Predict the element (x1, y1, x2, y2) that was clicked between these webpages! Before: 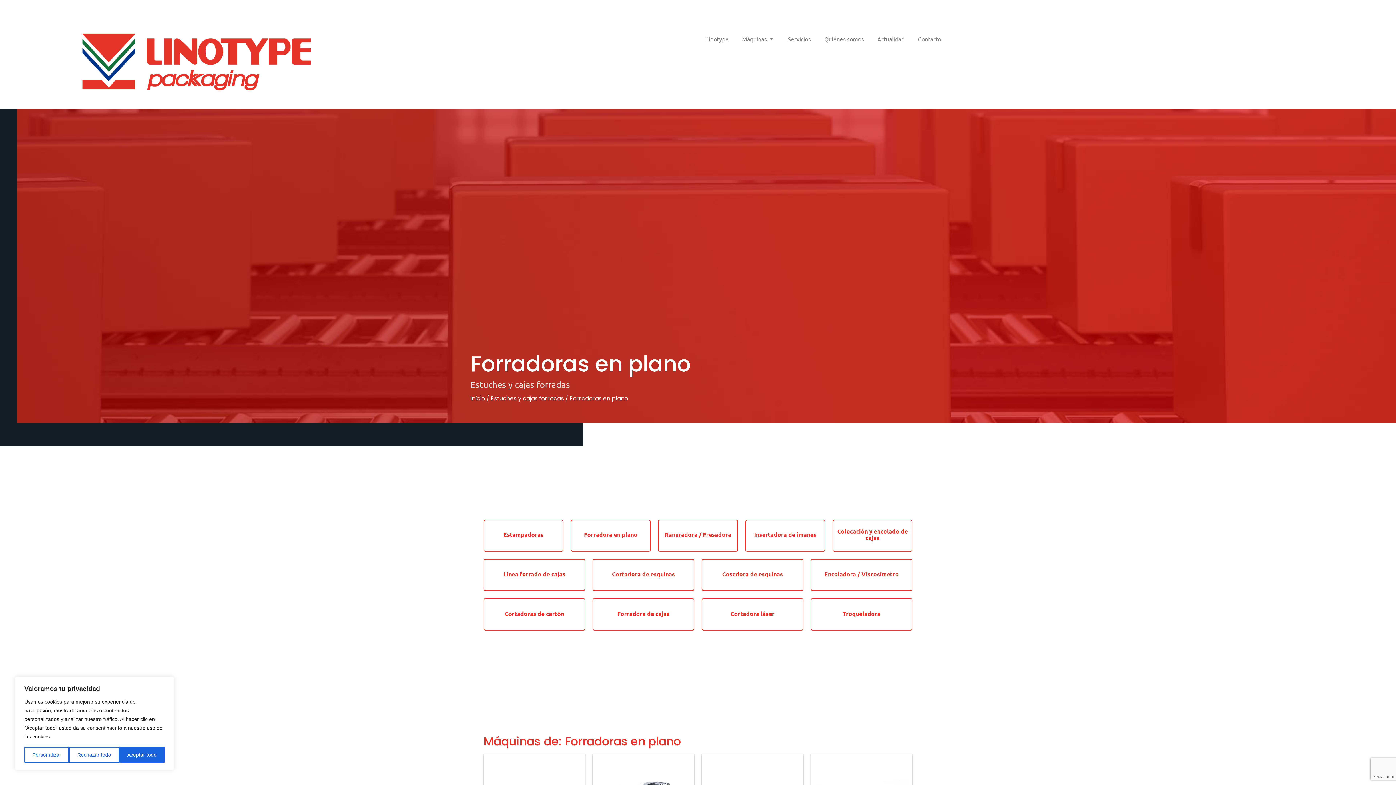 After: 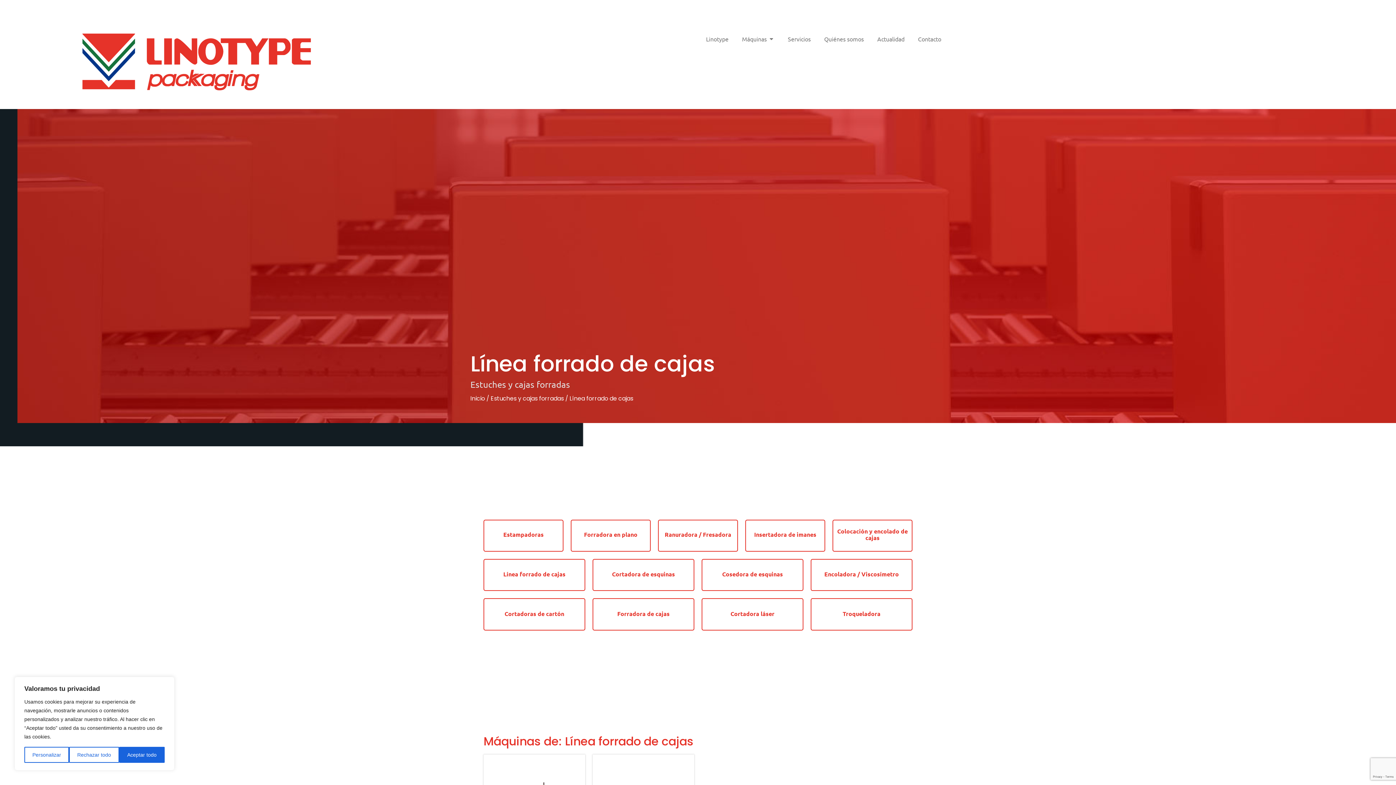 Action: bbox: (503, 571, 565, 577) label: Línea forrado de cajas